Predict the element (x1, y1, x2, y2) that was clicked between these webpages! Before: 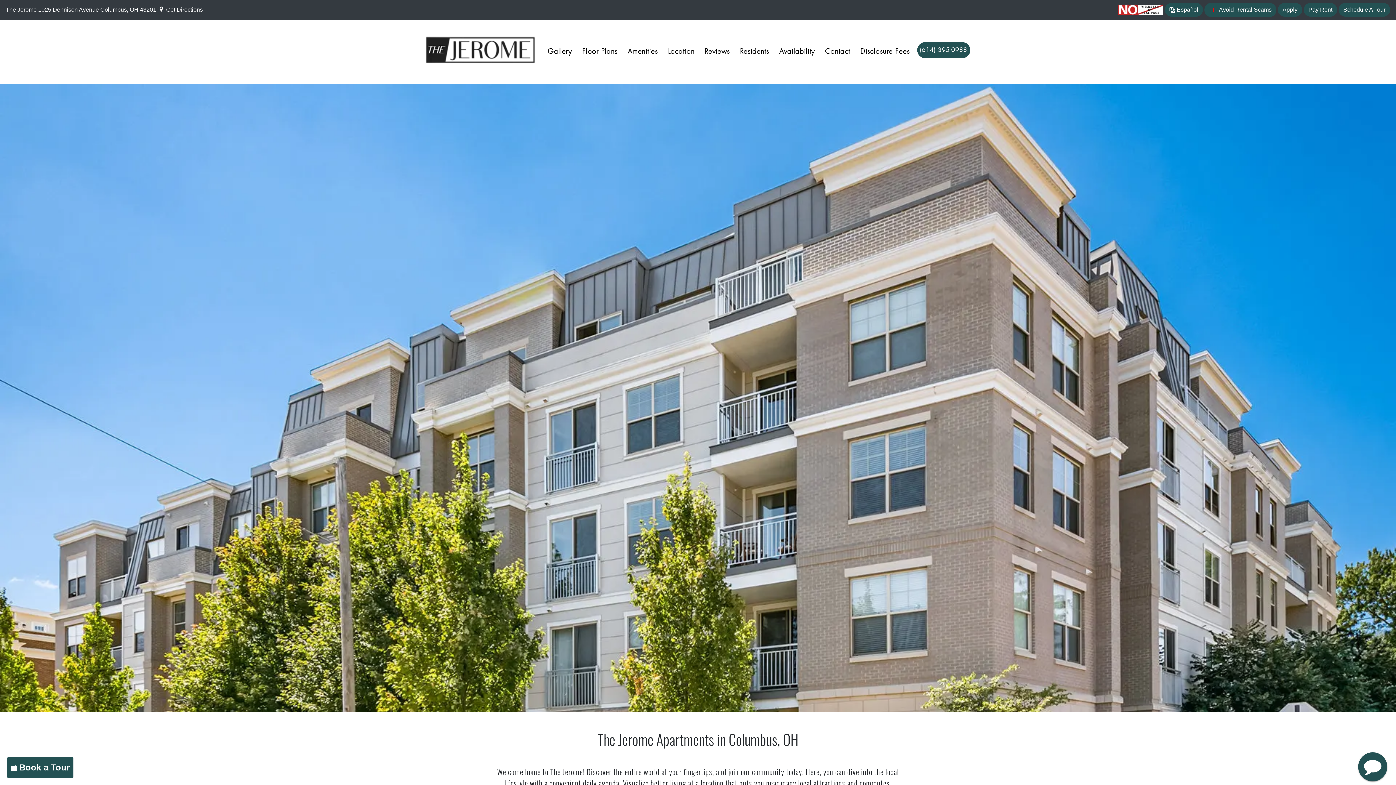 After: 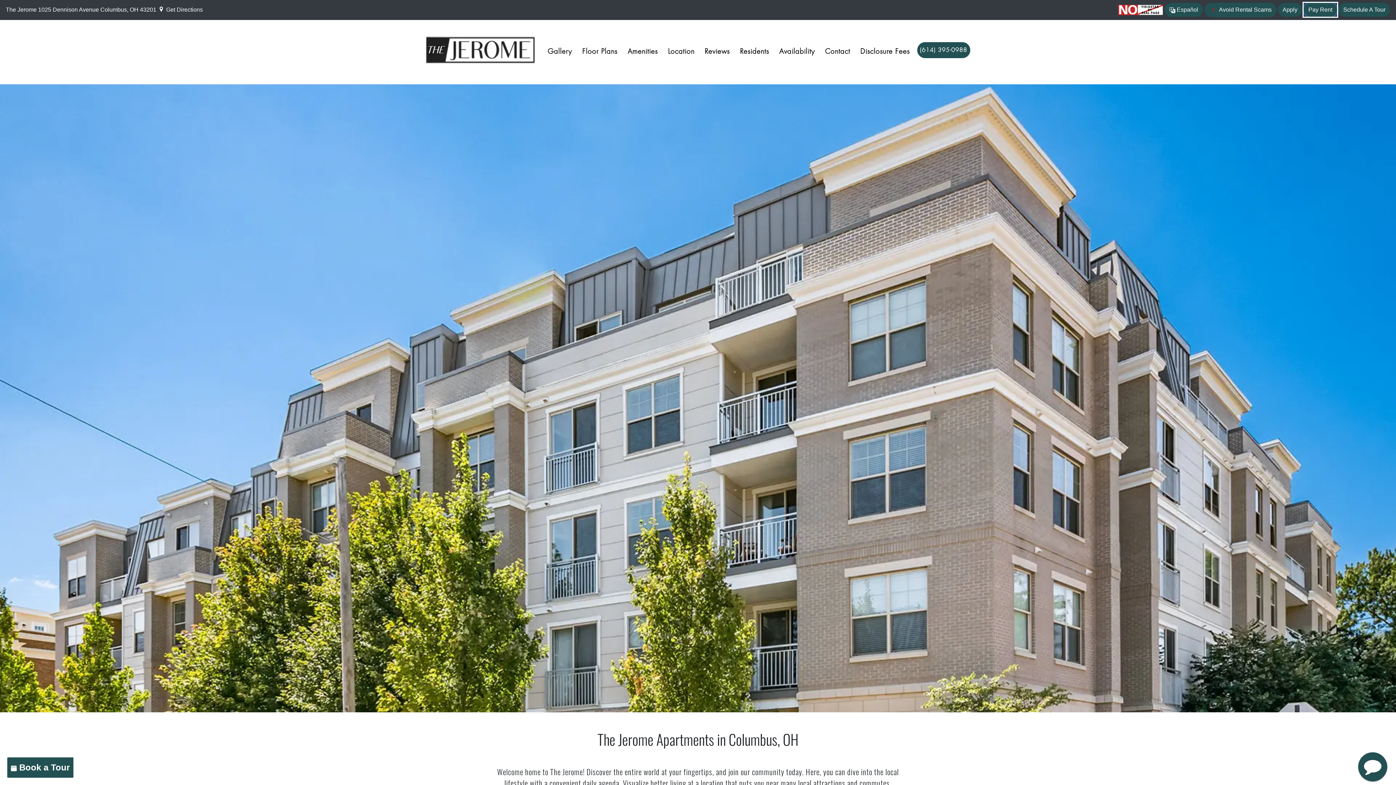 Action: label: Pay Rent (opens in a new tab) bbox: (1304, 3, 1337, 16)